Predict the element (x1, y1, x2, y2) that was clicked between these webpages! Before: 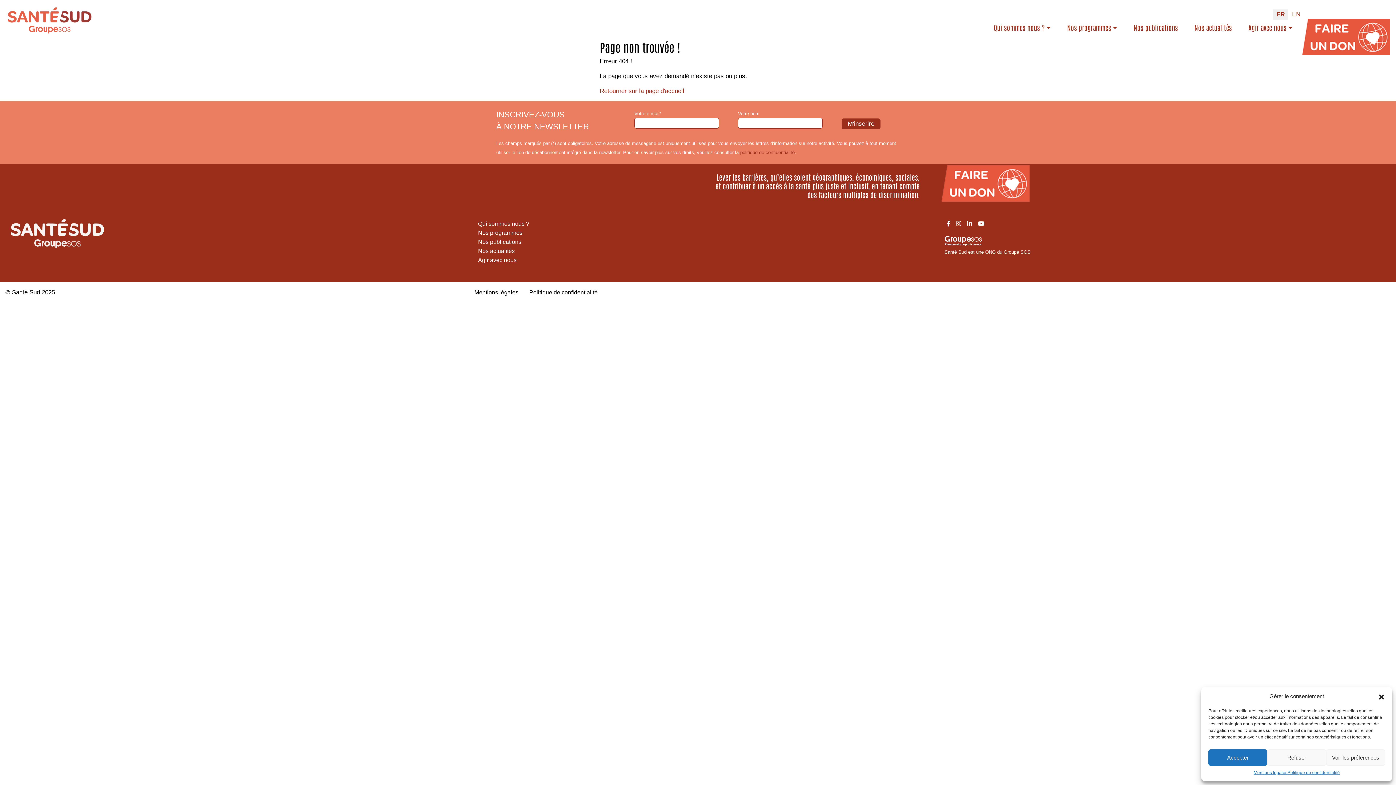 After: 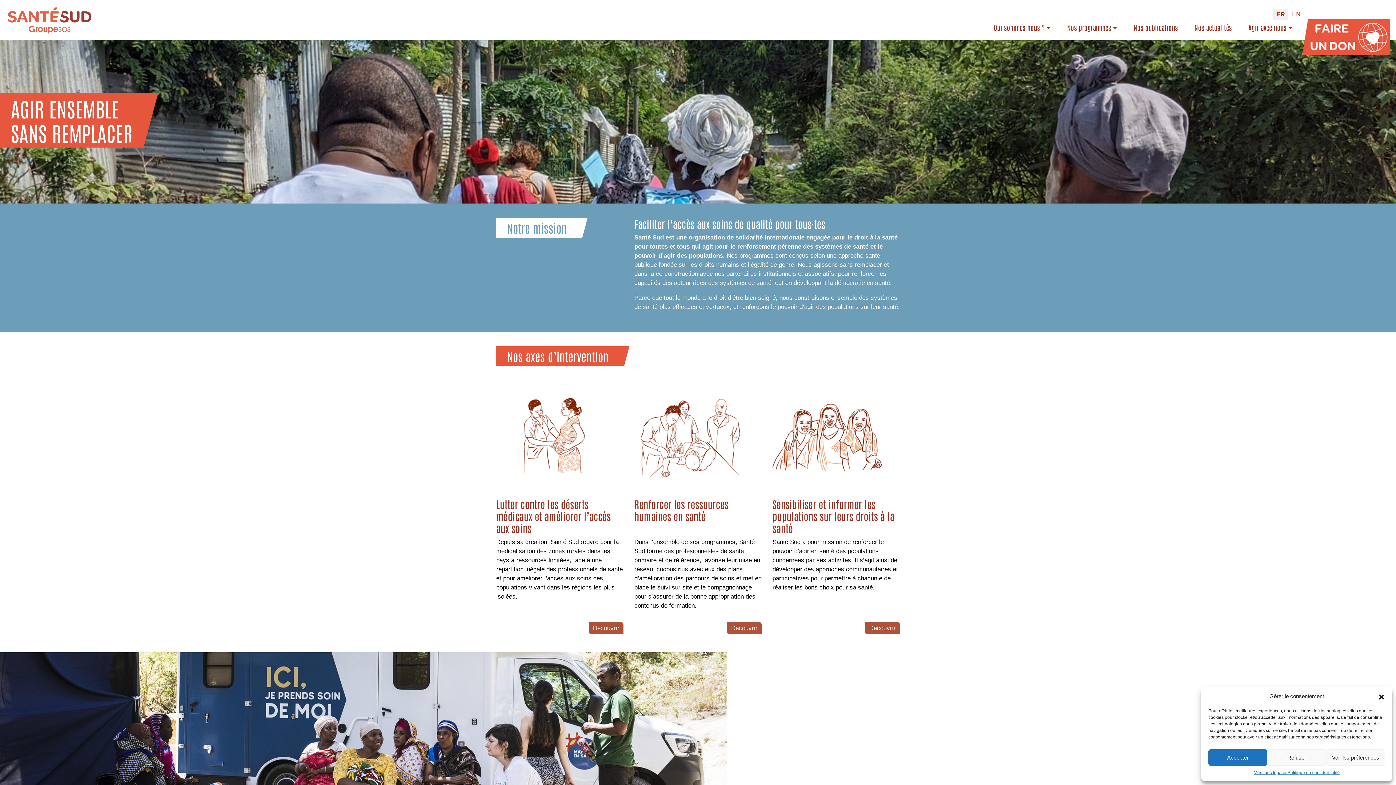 Action: bbox: (10, 229, 103, 236)